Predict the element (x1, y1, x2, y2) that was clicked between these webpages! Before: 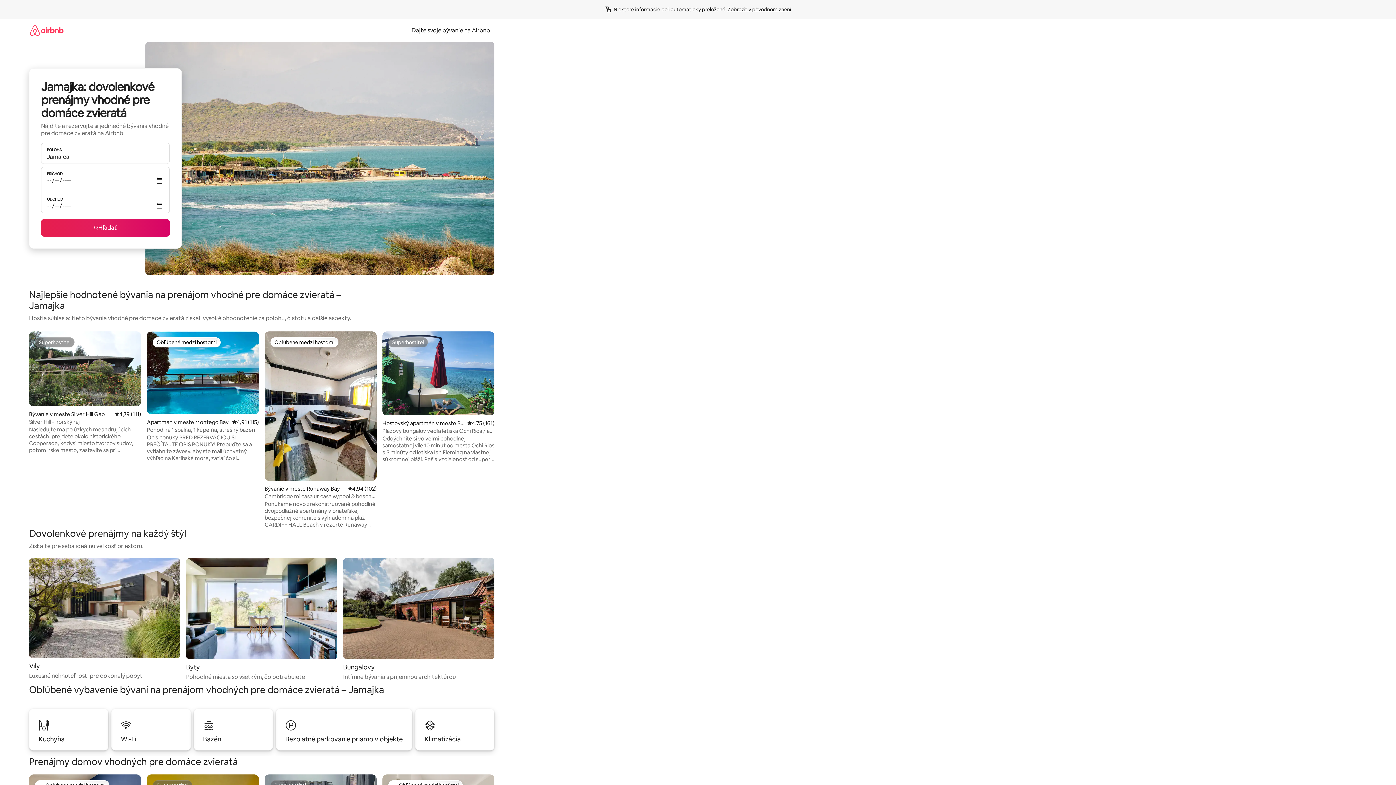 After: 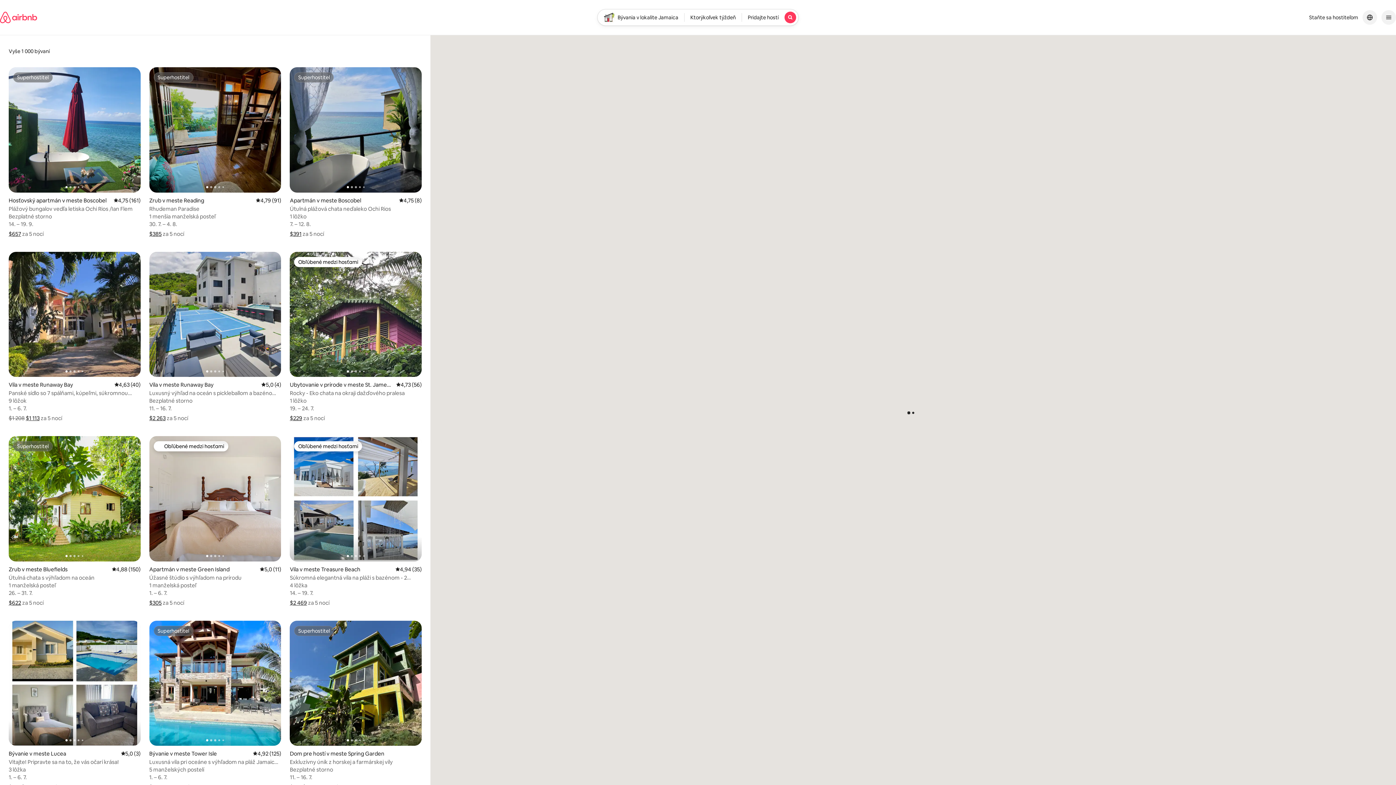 Action: bbox: (41, 219, 169, 236) label: Hľadať